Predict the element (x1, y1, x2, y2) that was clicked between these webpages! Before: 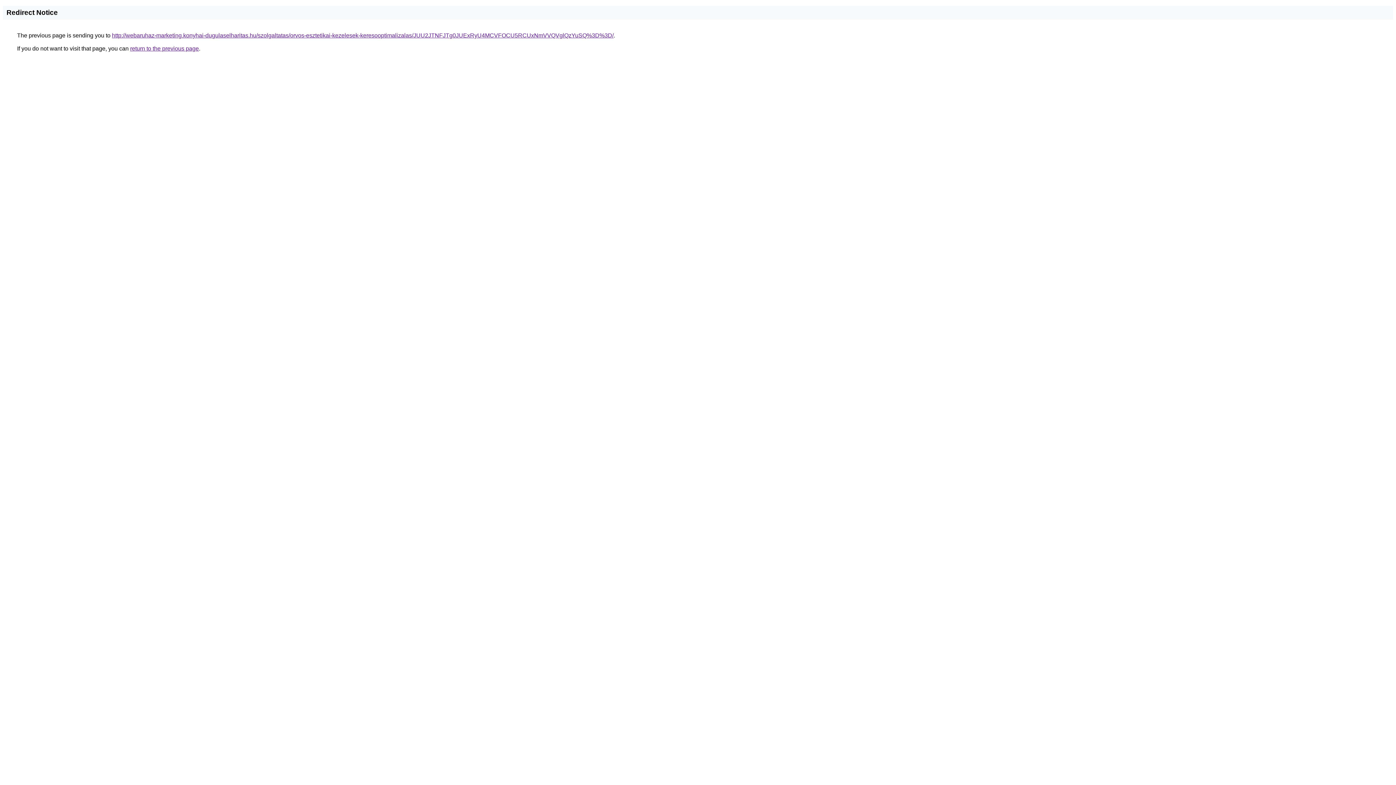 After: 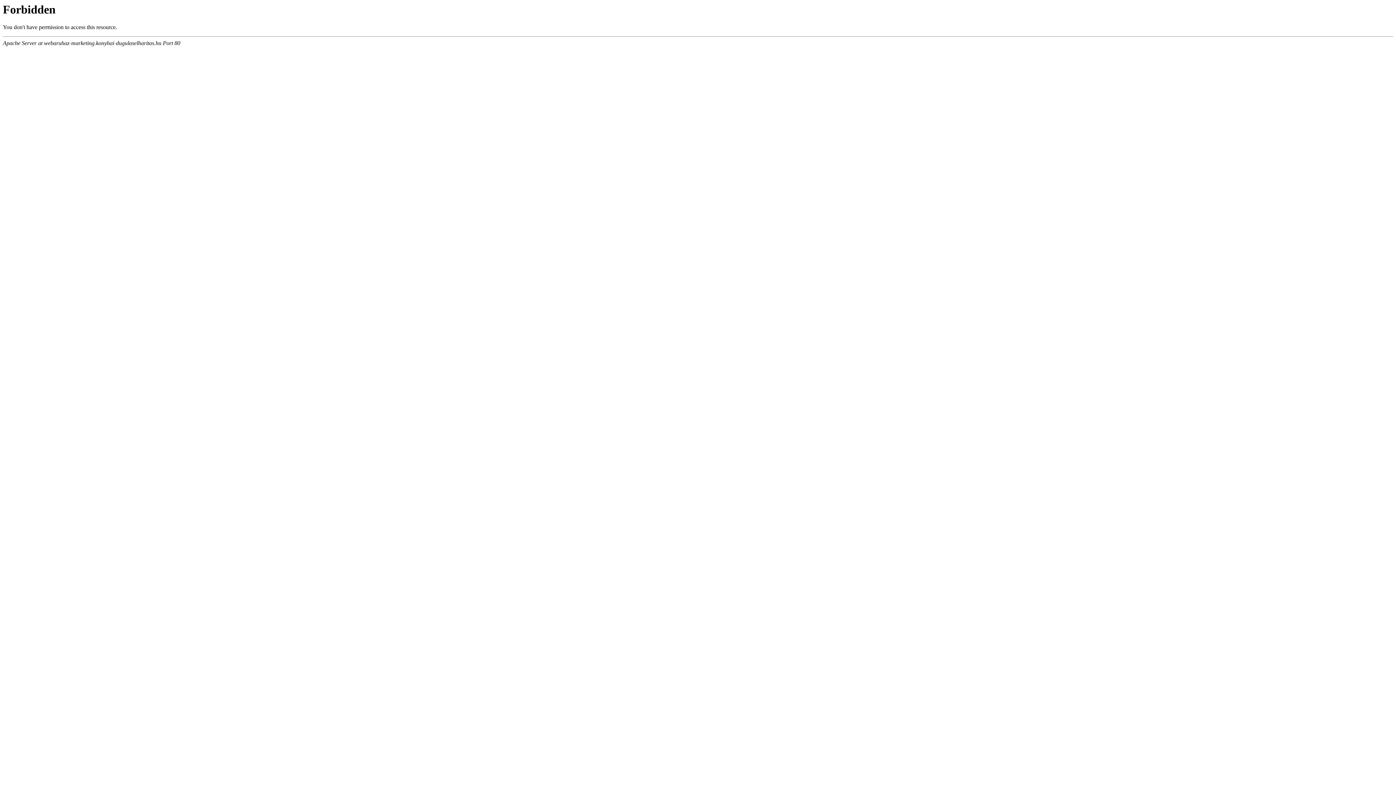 Action: label: http://webaruhaz-marketing.konyhai-dugulaselharitas.hu/szolgaltatas/orvos-esztetikai-kezelesek-keresooptimalizalas/JUU2JTNFJTg0JUExRyU4MCVFOCU5RCUxNmVVQVglQzYuSQ%3D%3D/ bbox: (112, 32, 613, 38)